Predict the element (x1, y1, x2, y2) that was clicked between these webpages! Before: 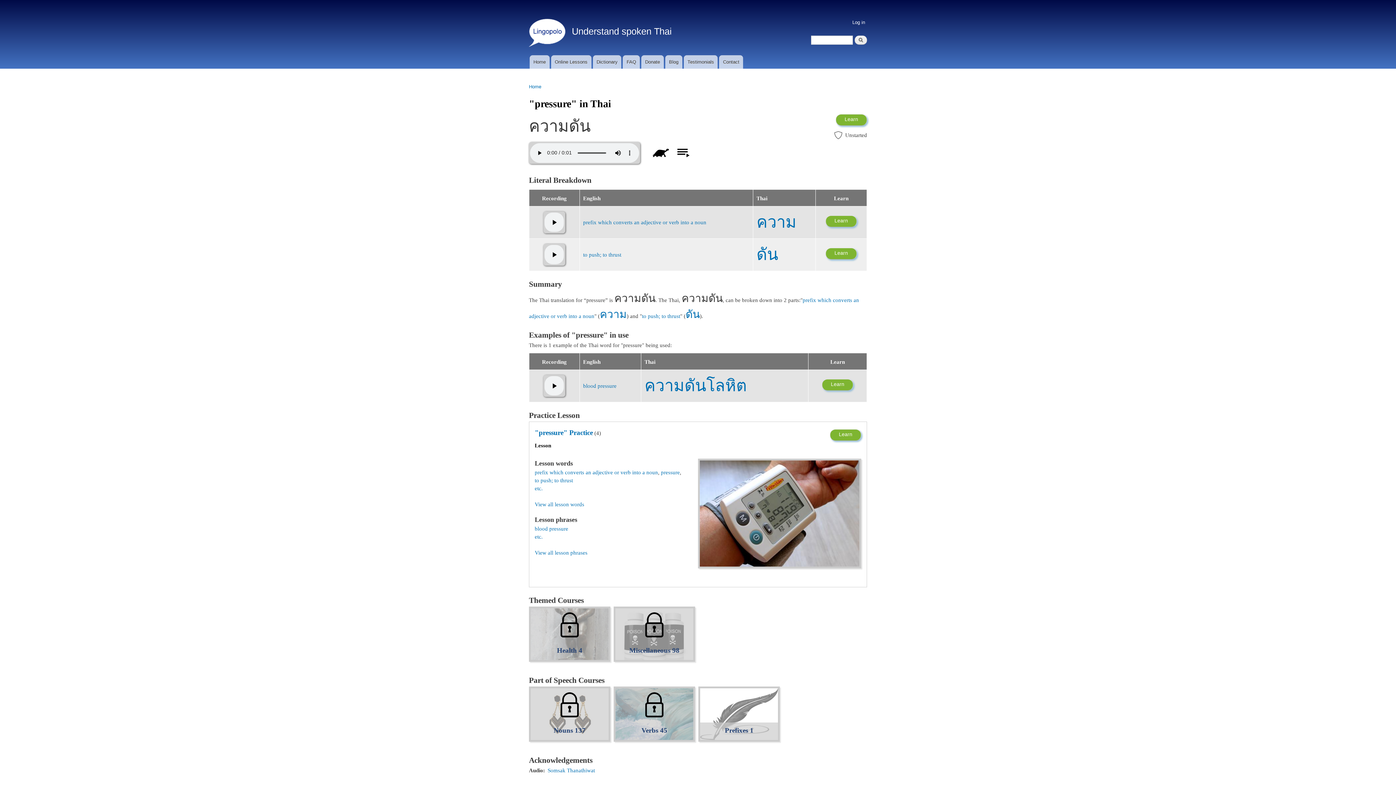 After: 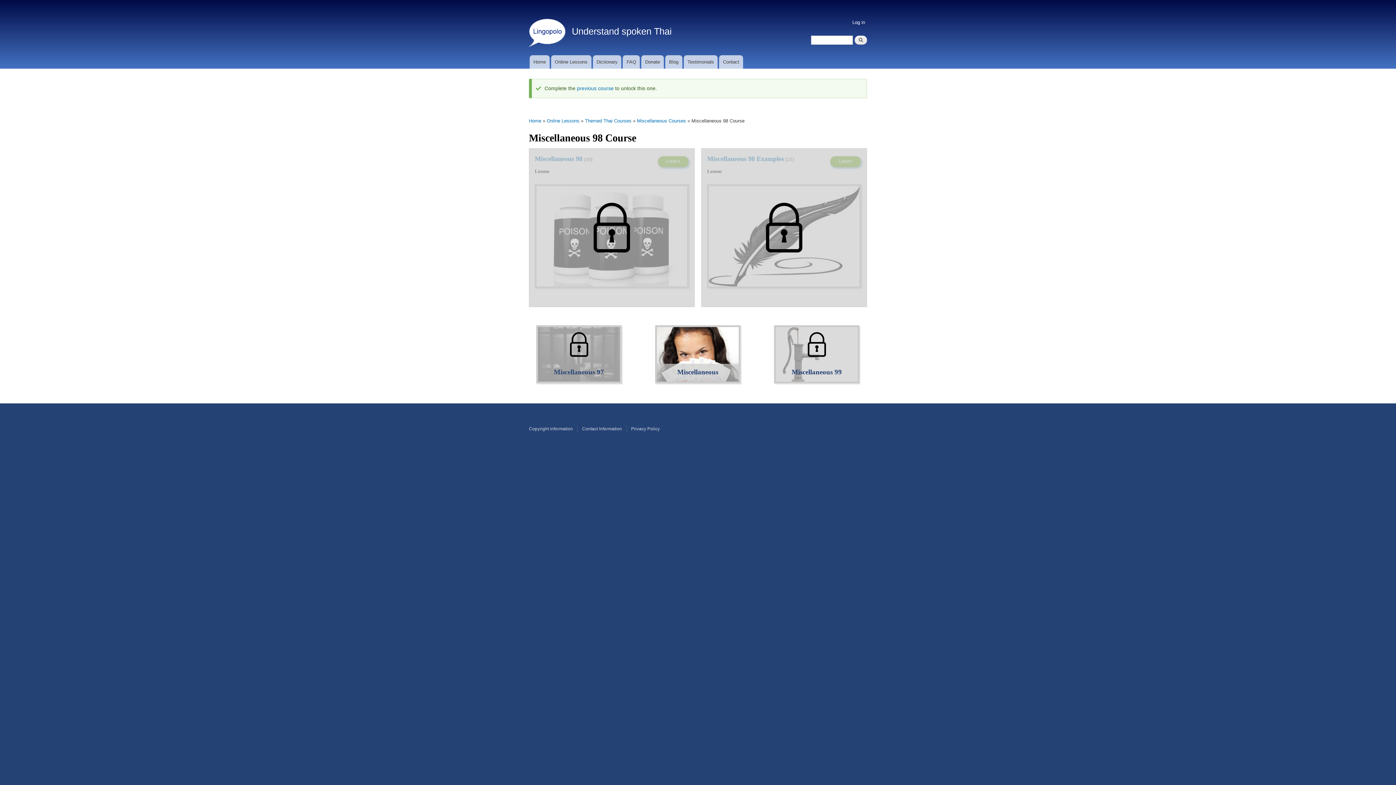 Action: bbox: (615, 608, 693, 660) label: Miscellaneous 98